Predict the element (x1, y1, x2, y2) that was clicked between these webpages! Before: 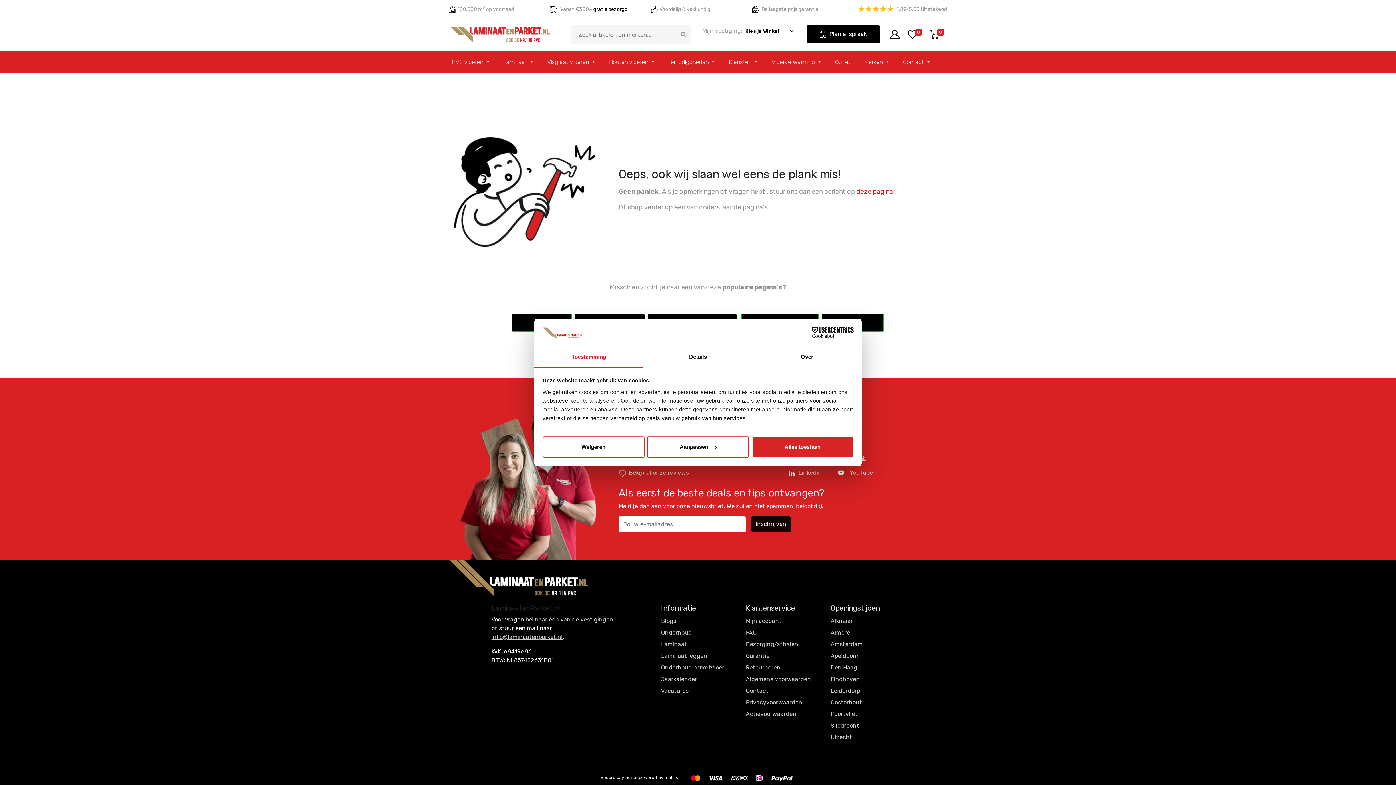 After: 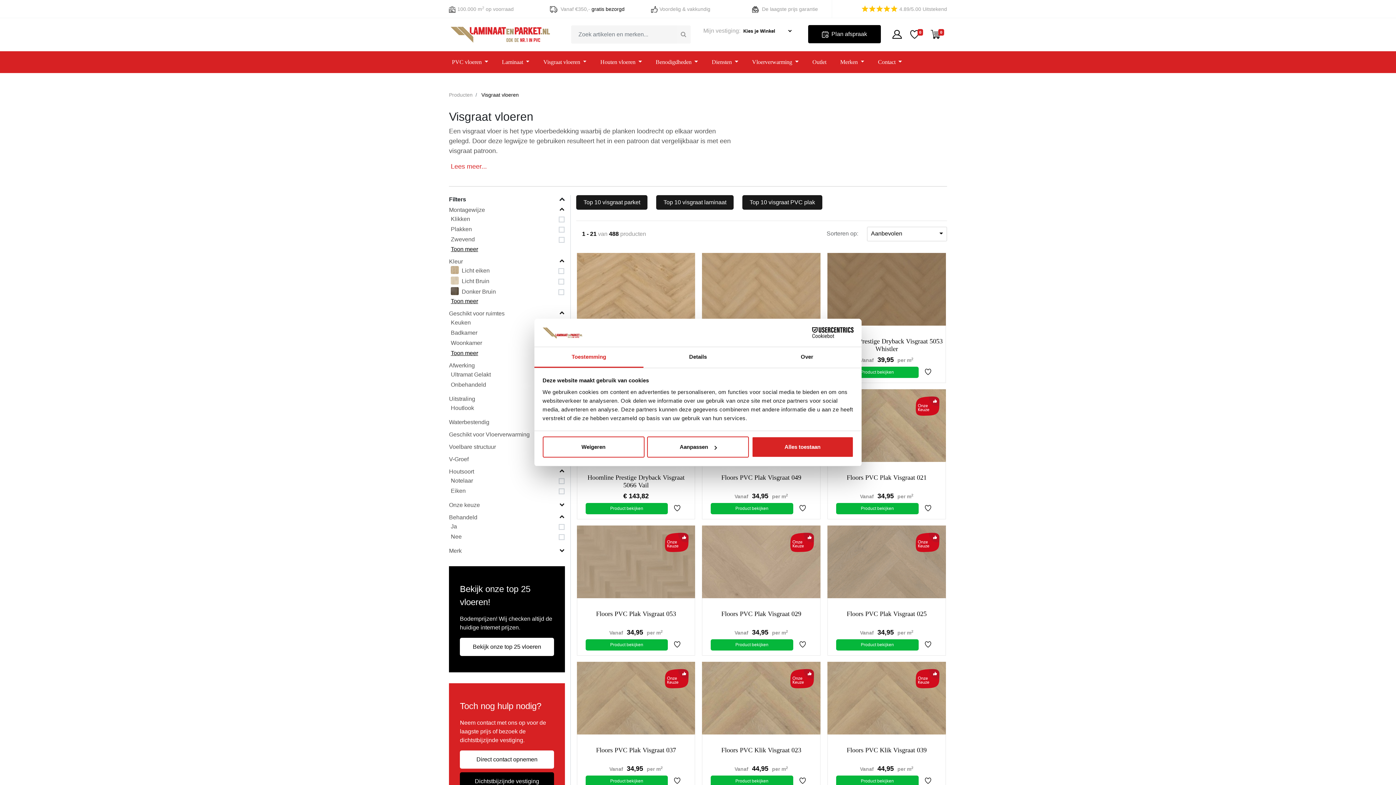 Action: label: Visgraat vloeren  bbox: (544, 51, 598, 73)